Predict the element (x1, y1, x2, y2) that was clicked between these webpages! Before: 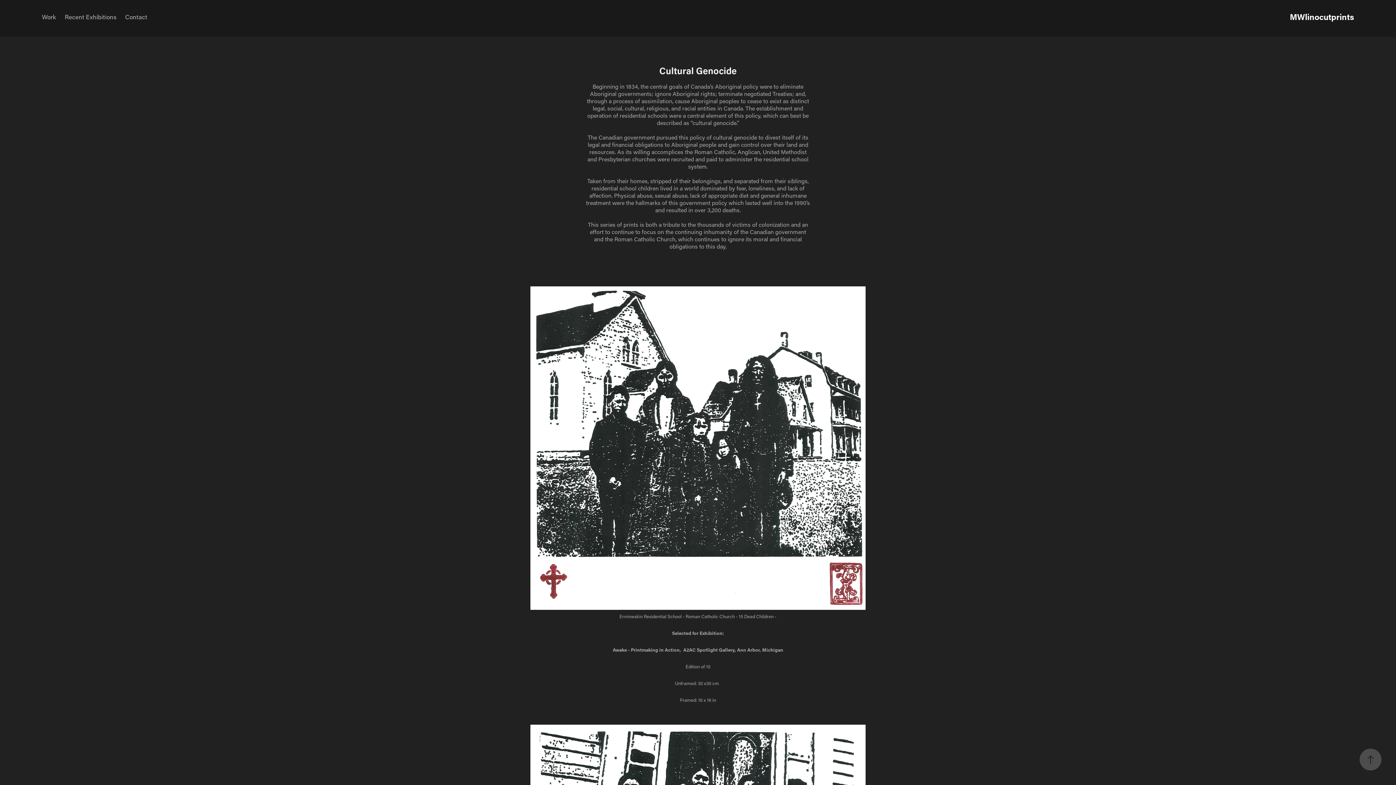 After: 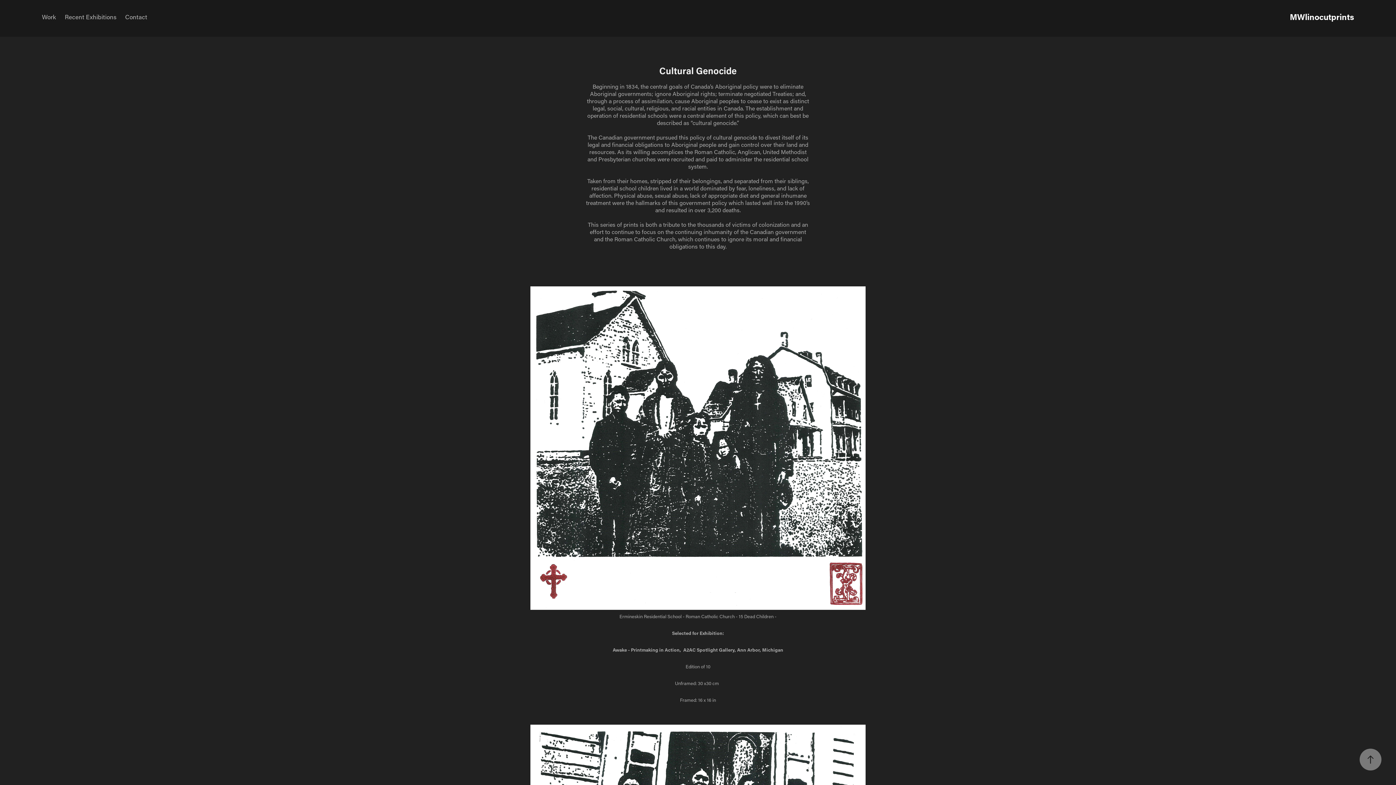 Action: bbox: (1360, 749, 1381, 770)